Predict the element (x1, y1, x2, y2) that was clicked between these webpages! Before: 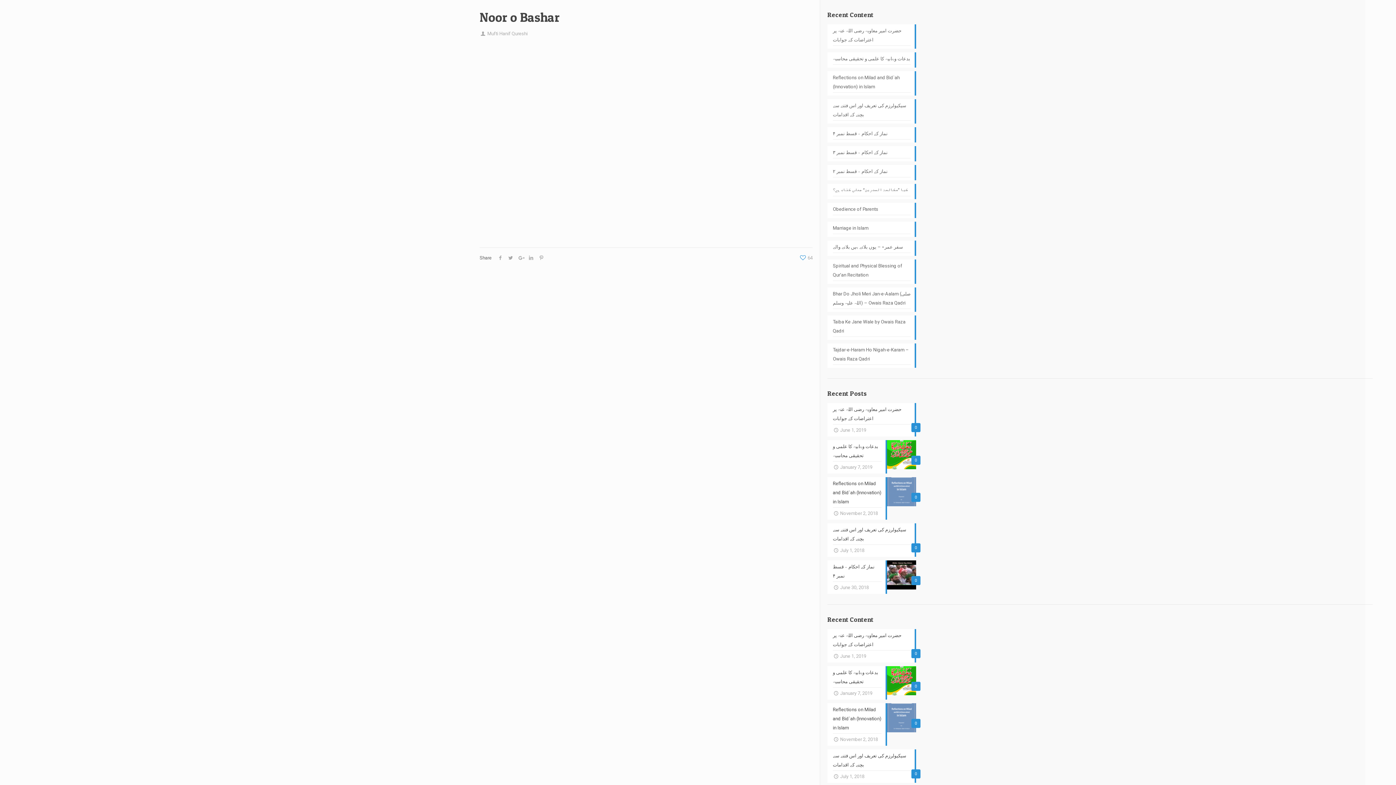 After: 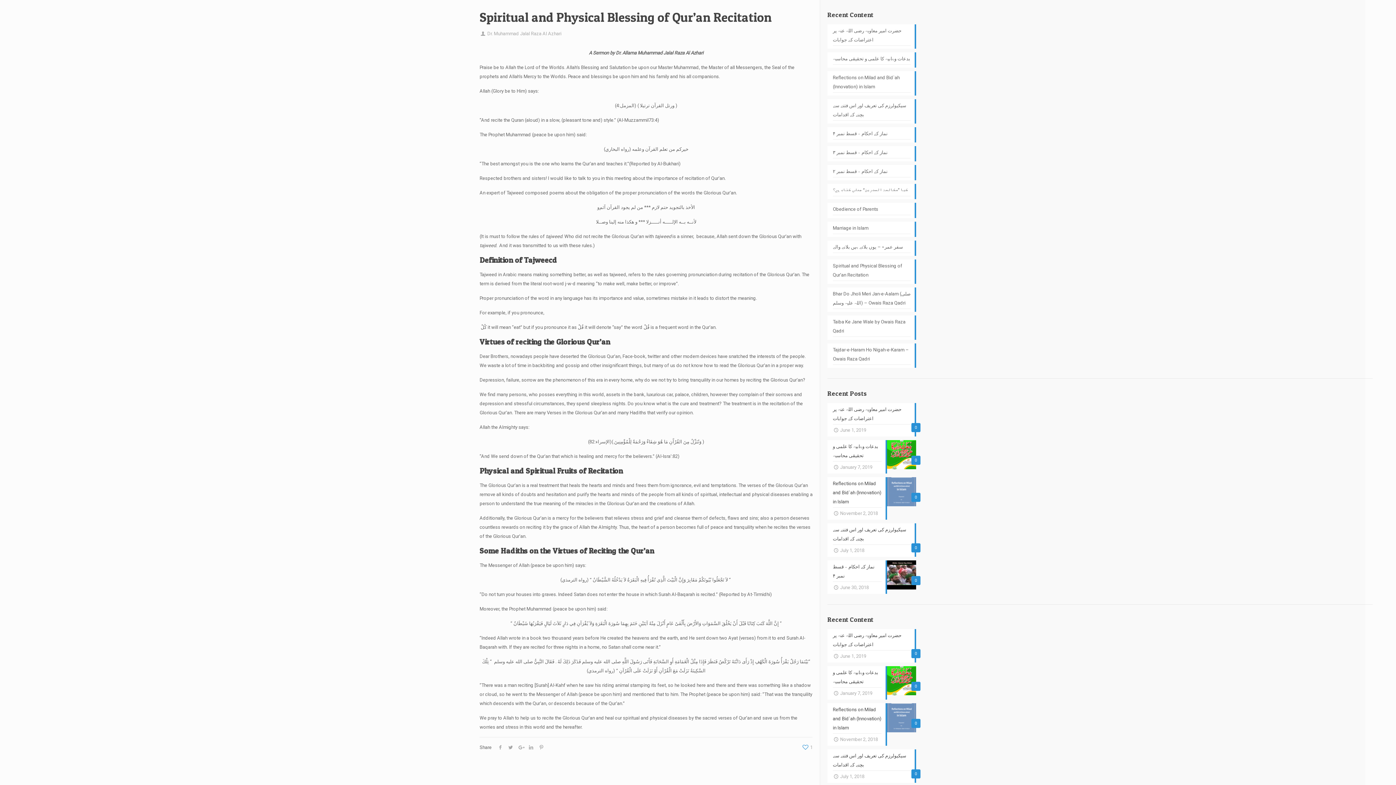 Action: bbox: (833, 261, 910, 281) label: Spiritual and Physical Blessing of Qur’an Recitation